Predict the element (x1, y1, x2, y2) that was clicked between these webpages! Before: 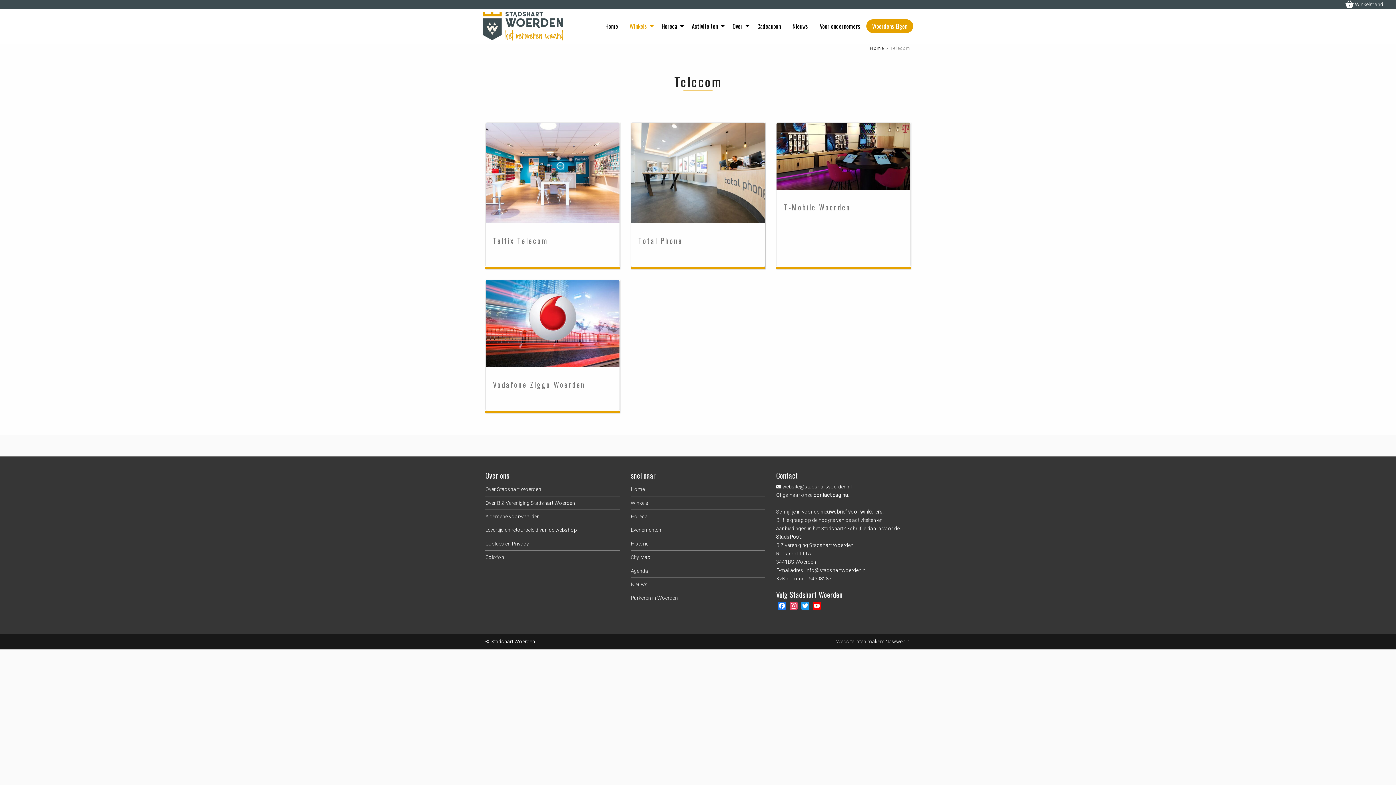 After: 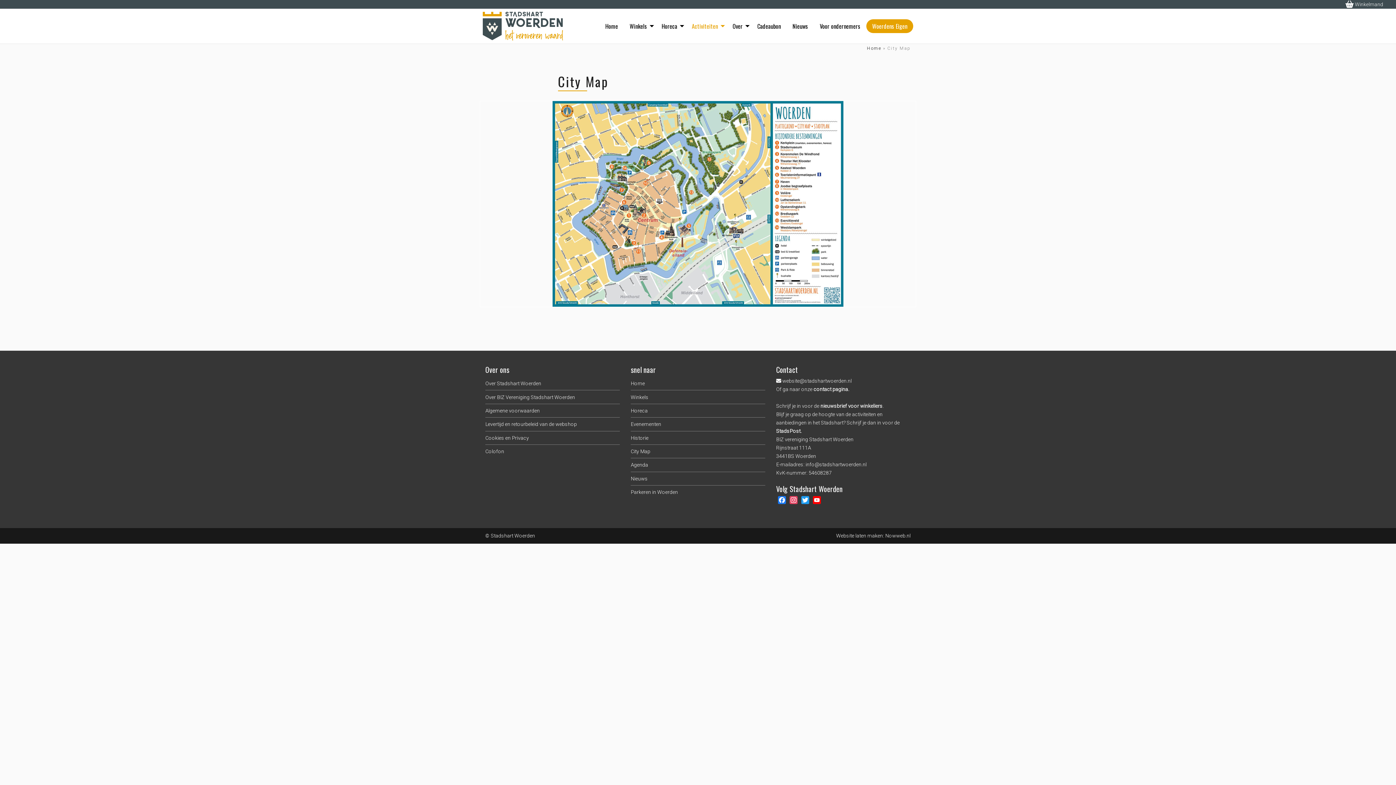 Action: bbox: (630, 550, 650, 564) label: City Map